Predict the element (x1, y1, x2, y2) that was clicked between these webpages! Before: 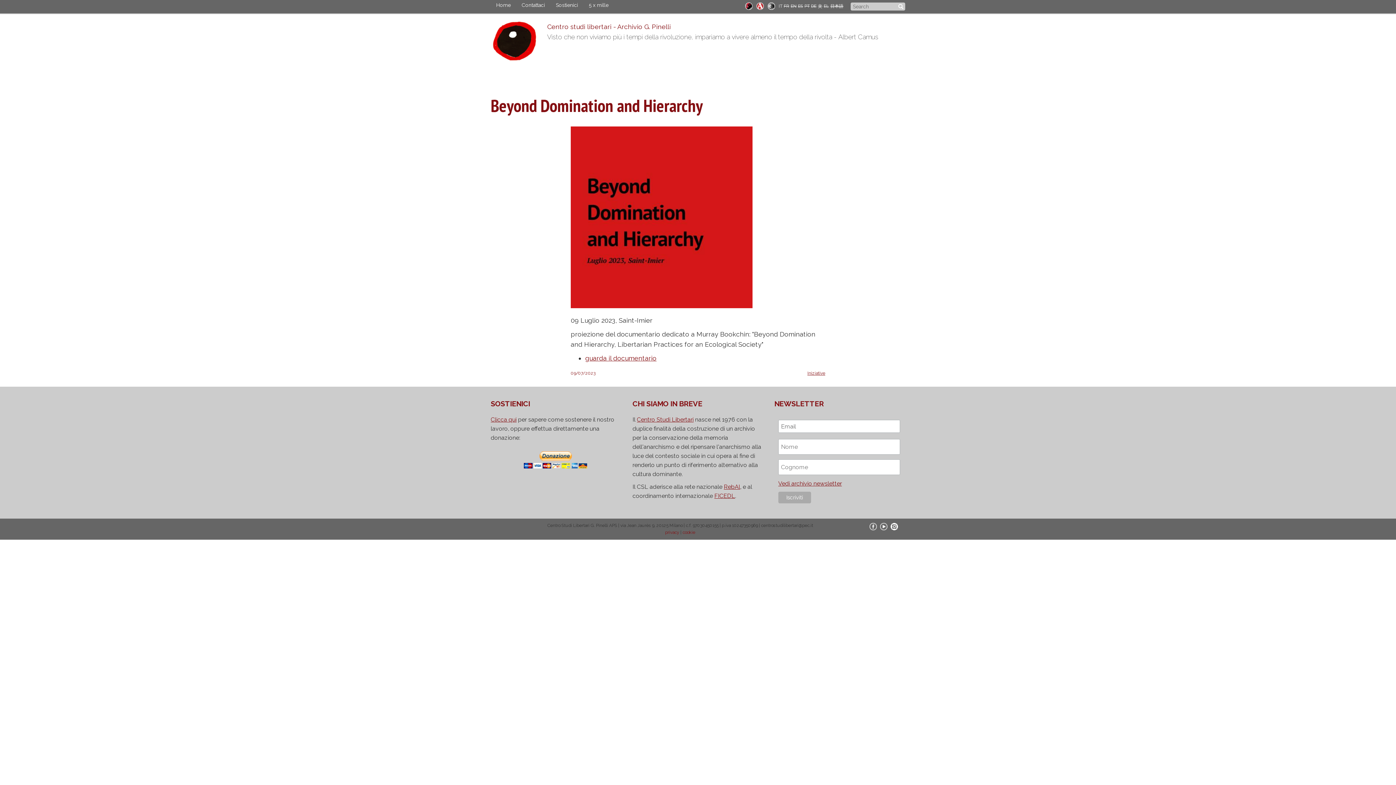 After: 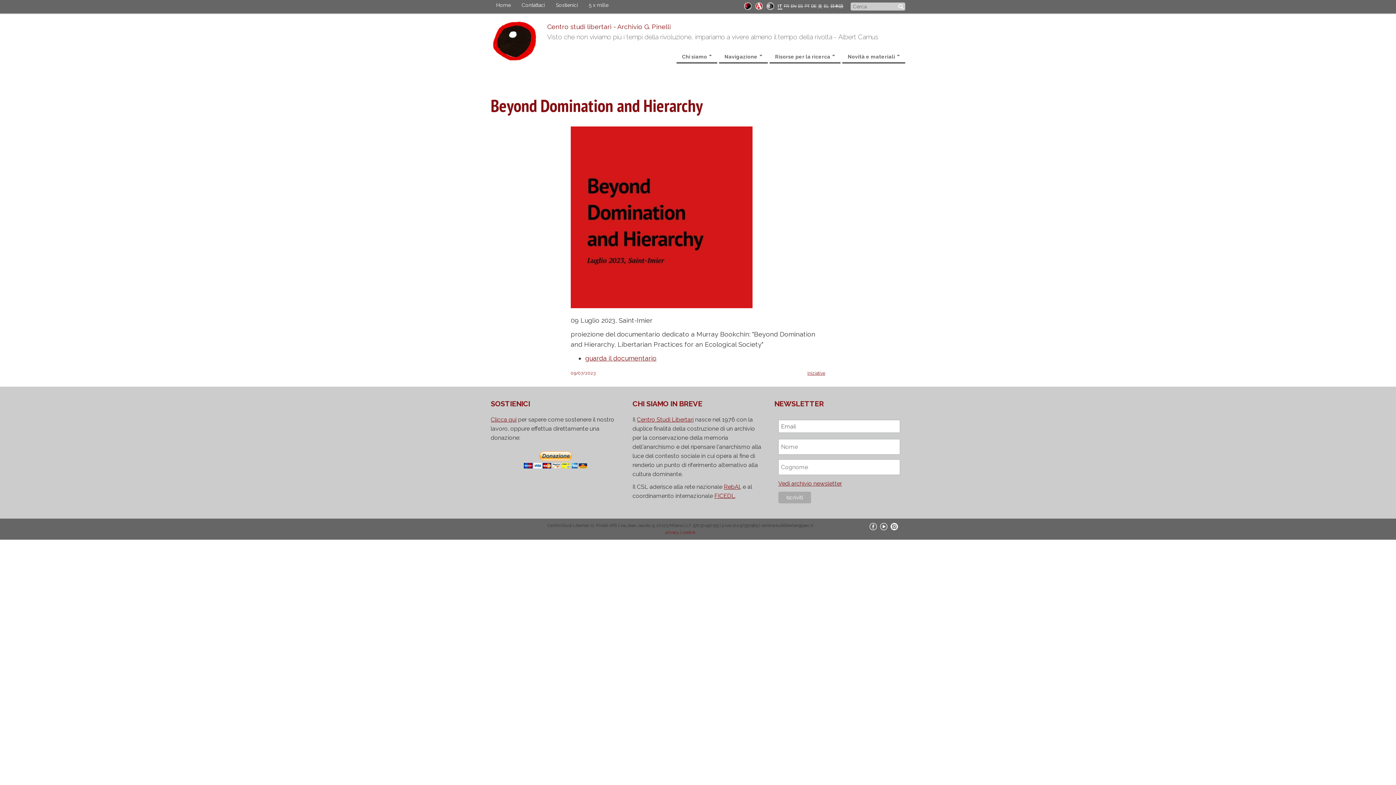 Action: label: IT bbox: (778, 3, 782, 8)